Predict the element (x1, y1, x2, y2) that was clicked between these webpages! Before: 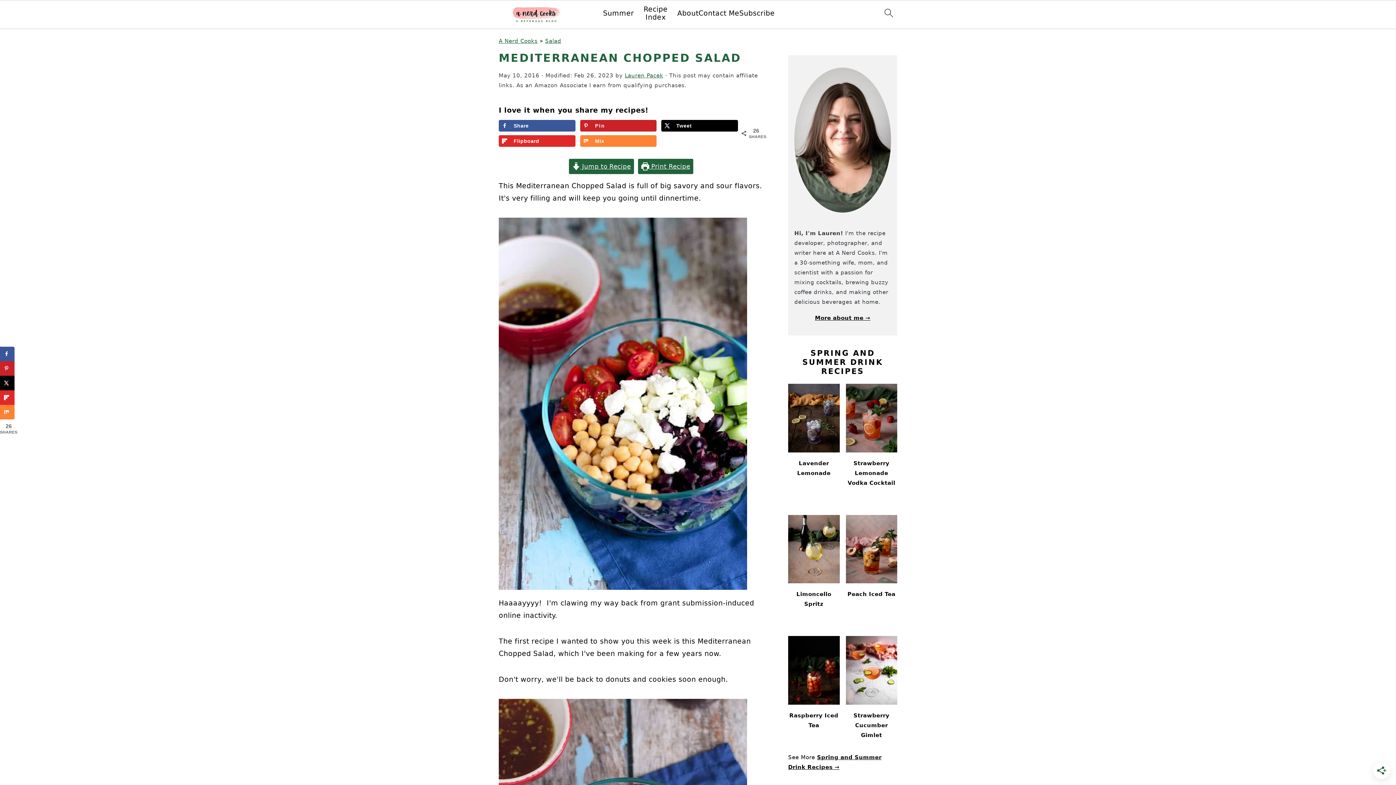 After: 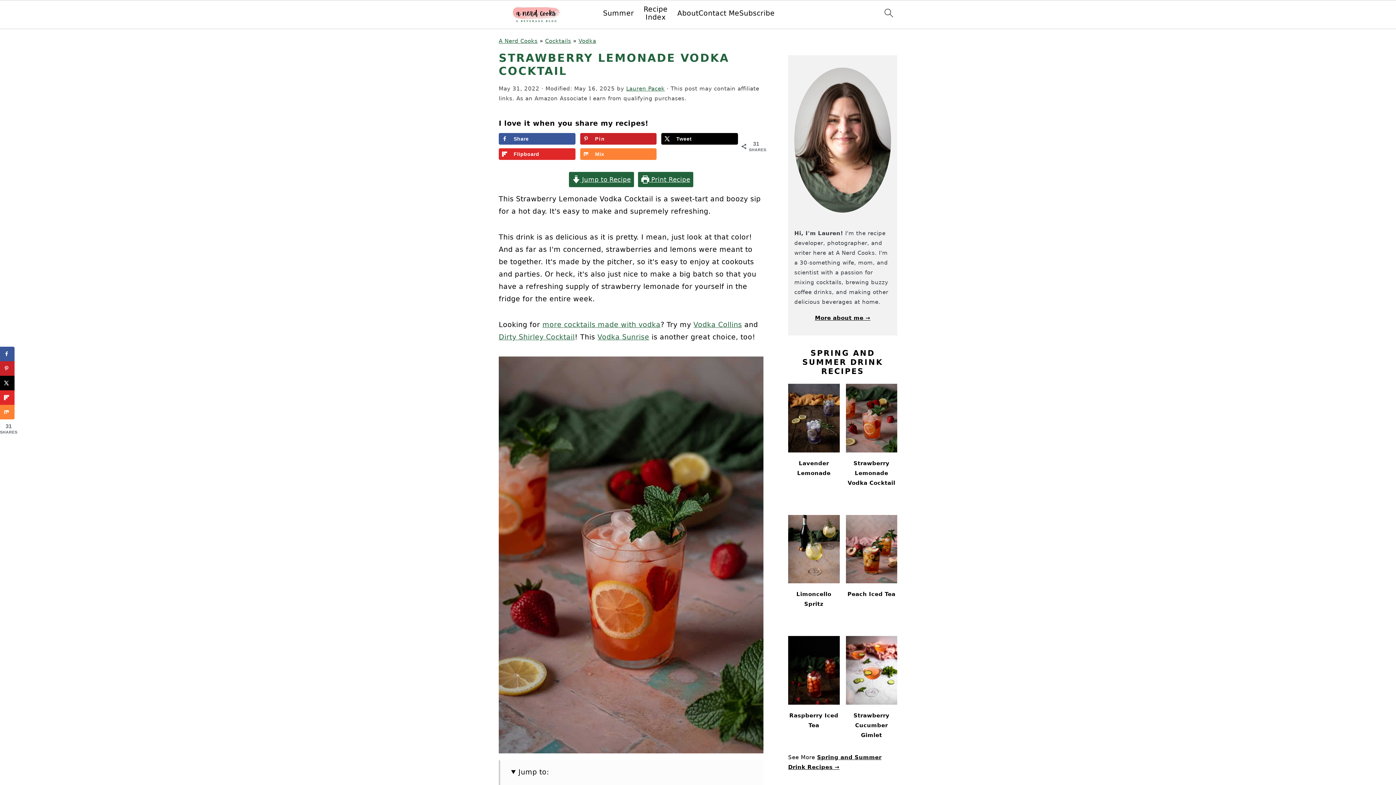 Action: bbox: (846, 384, 897, 494) label: Strawberry Lemonade Vodka Cocktail